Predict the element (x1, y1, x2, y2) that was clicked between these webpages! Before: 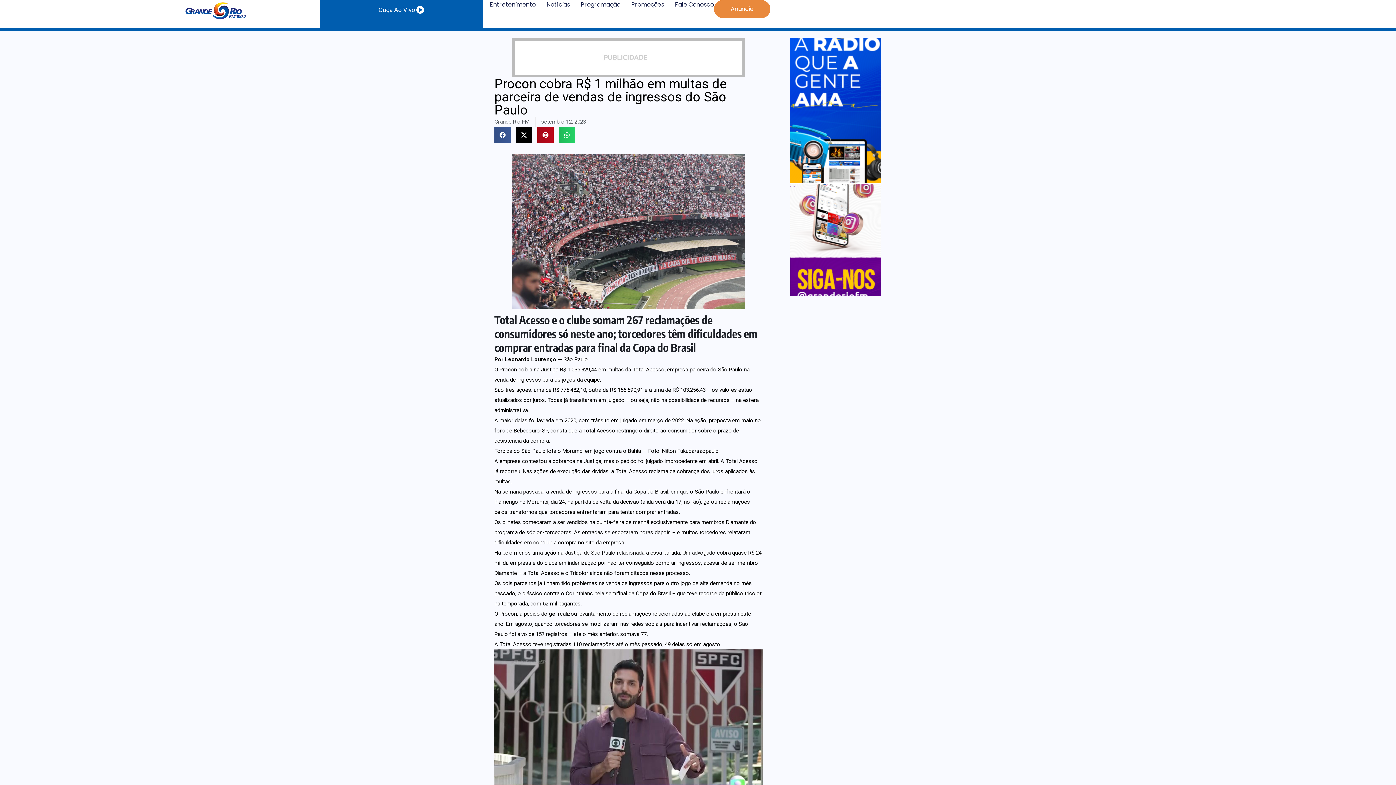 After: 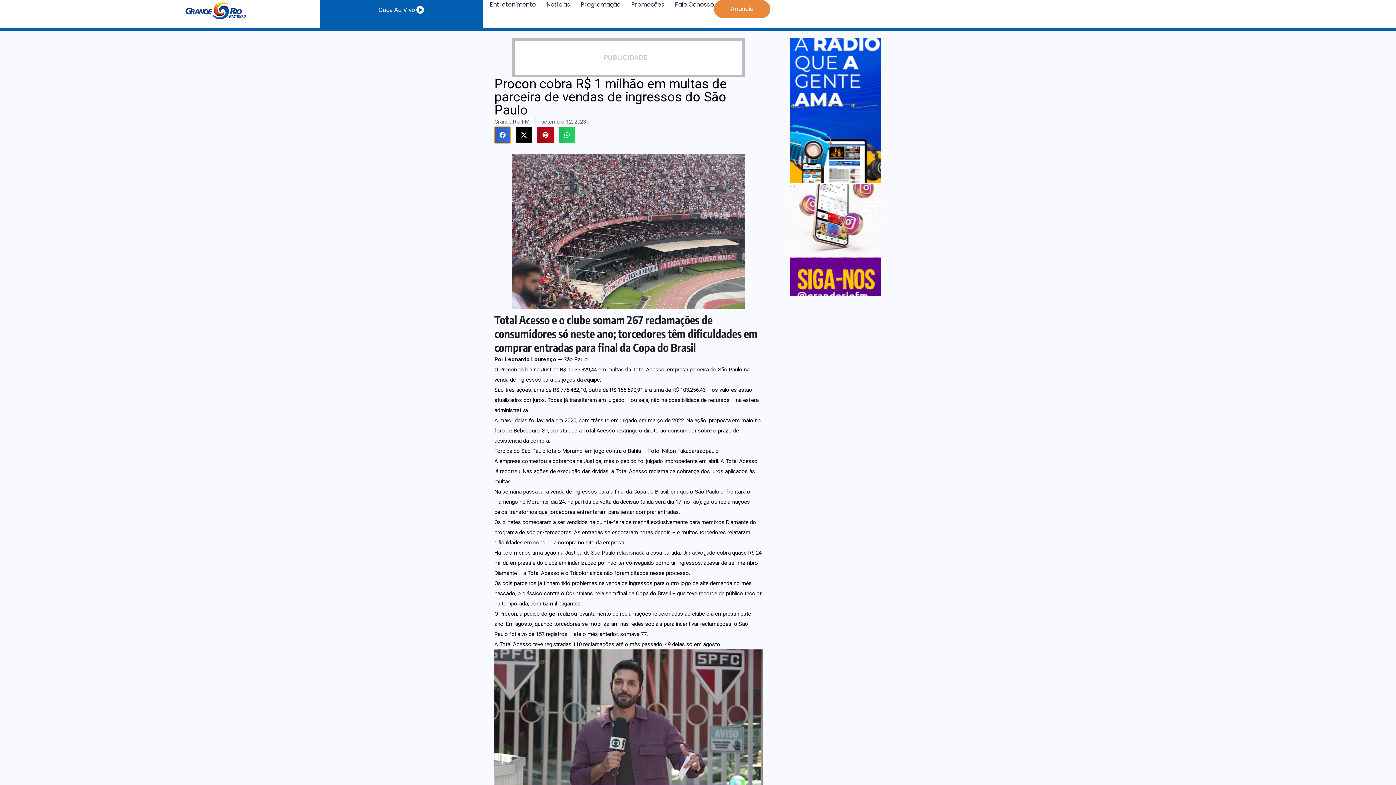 Action: label: Share on facebook bbox: (494, 127, 510, 143)